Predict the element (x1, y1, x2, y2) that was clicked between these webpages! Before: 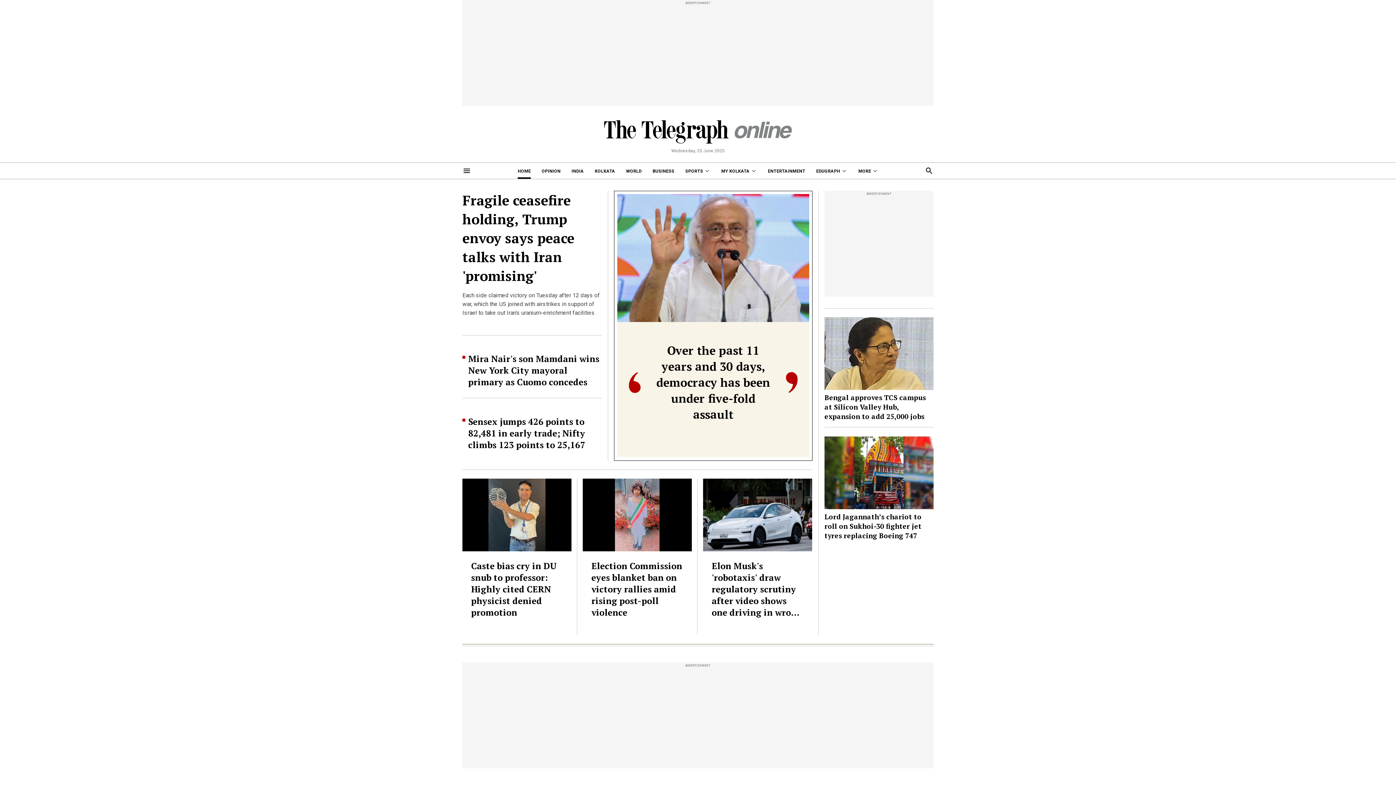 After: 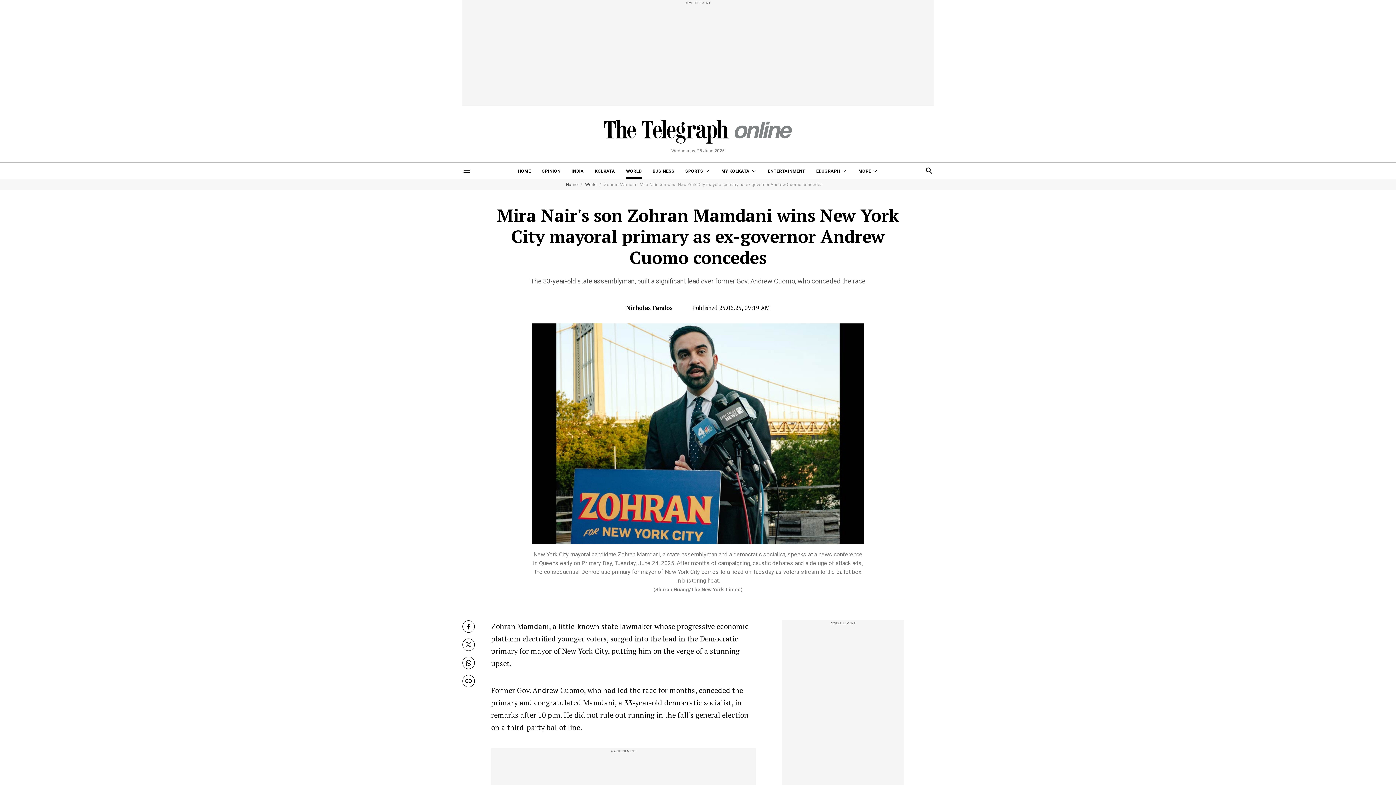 Action: bbox: (468, 353, 599, 388) label: Mira Nair's son Mamdani wins New York City mayoral primary as Cuomo concedes